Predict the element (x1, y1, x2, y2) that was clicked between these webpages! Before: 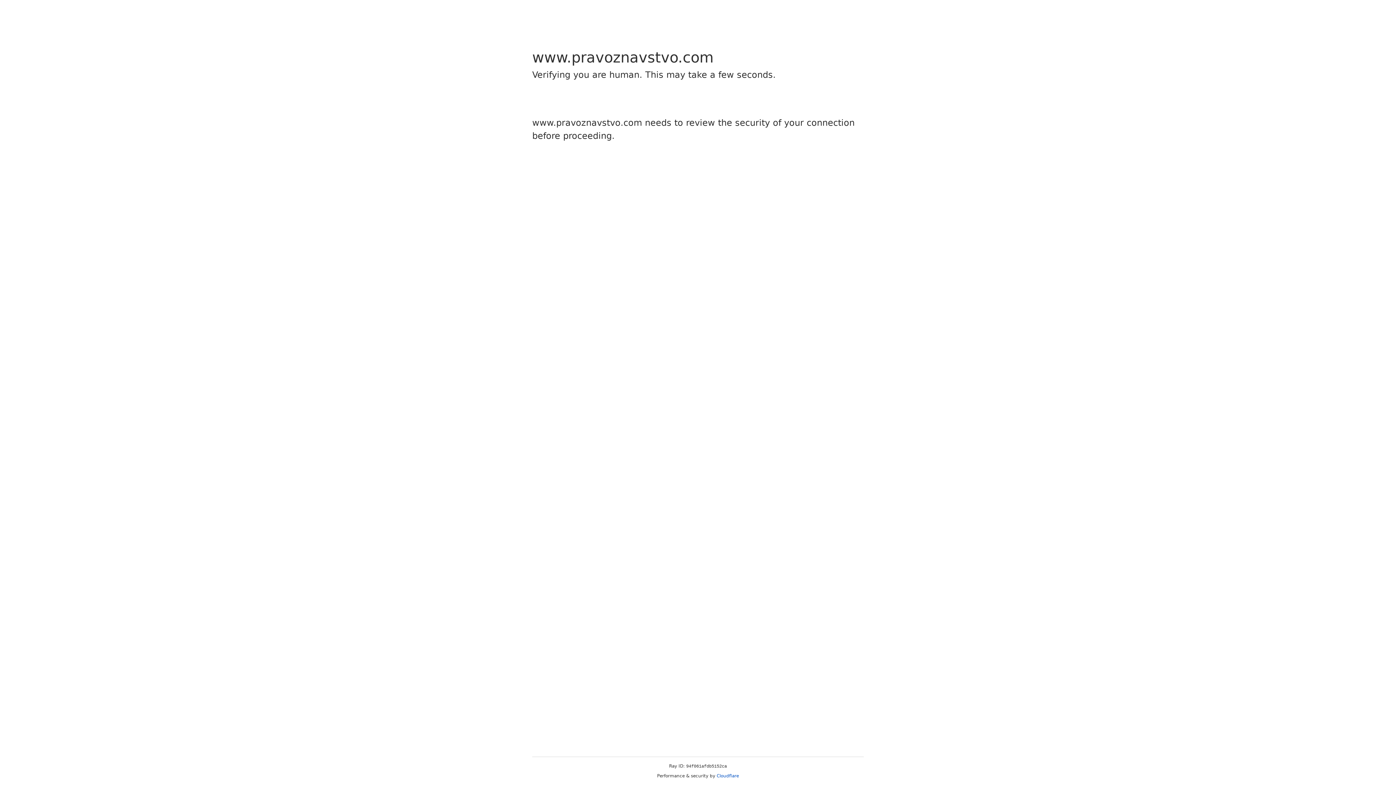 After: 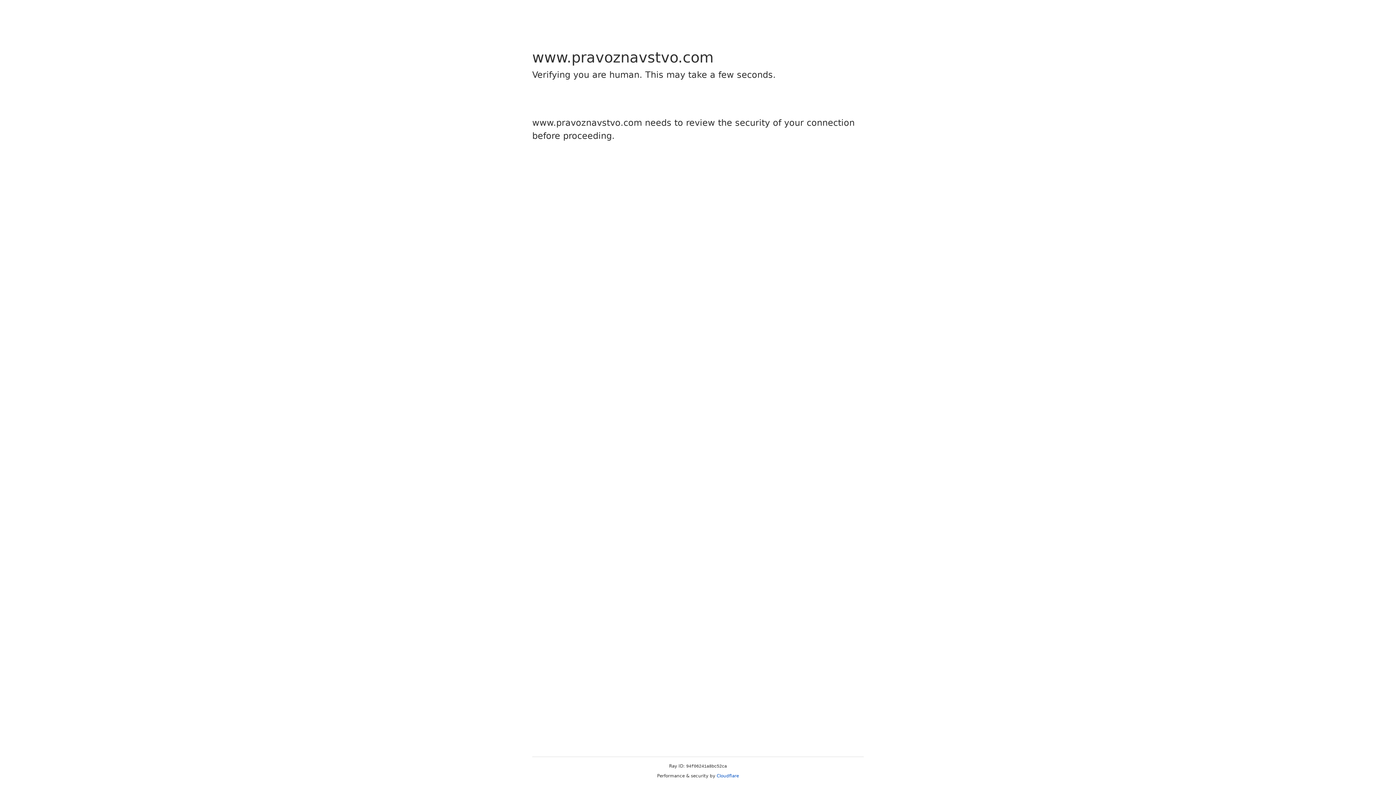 Action: bbox: (716, 773, 739, 778) label: Cloudflare